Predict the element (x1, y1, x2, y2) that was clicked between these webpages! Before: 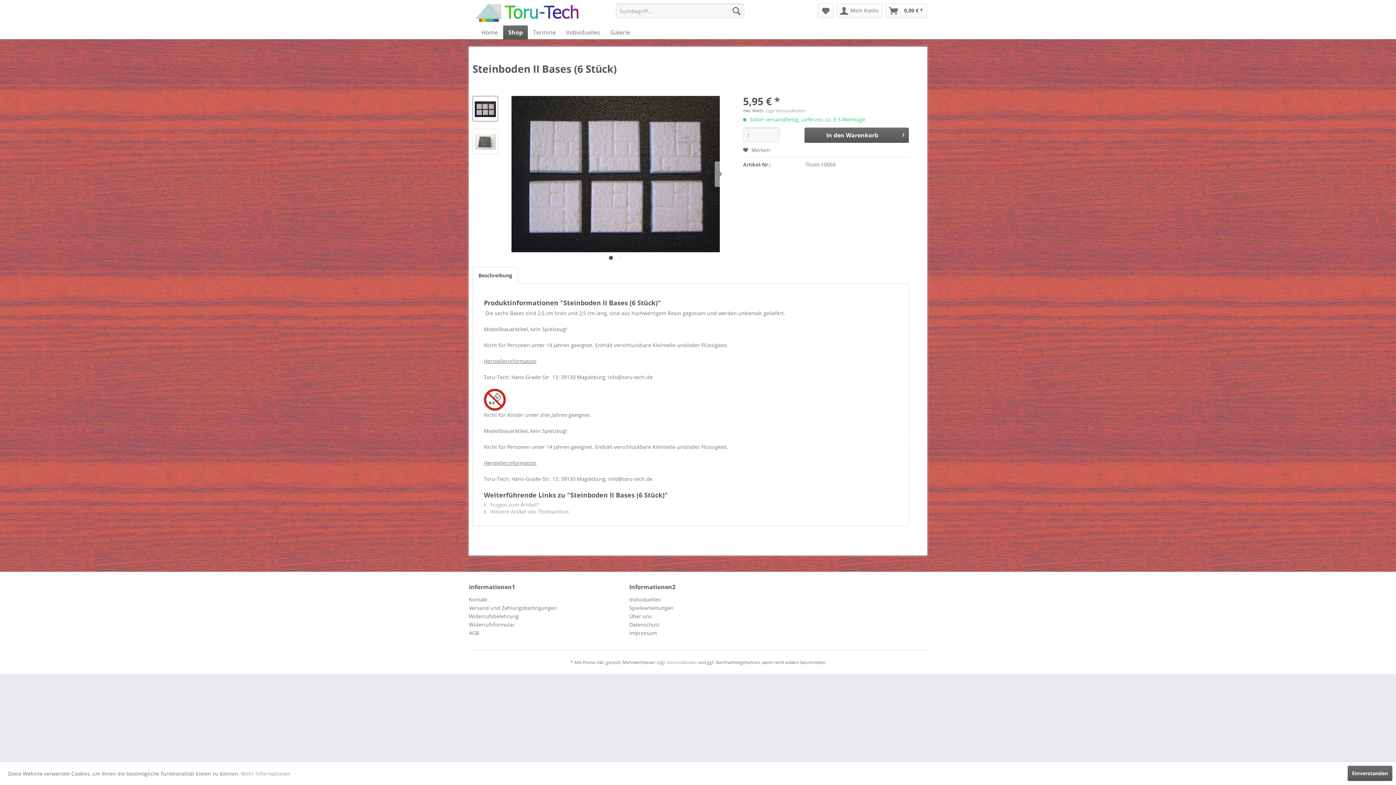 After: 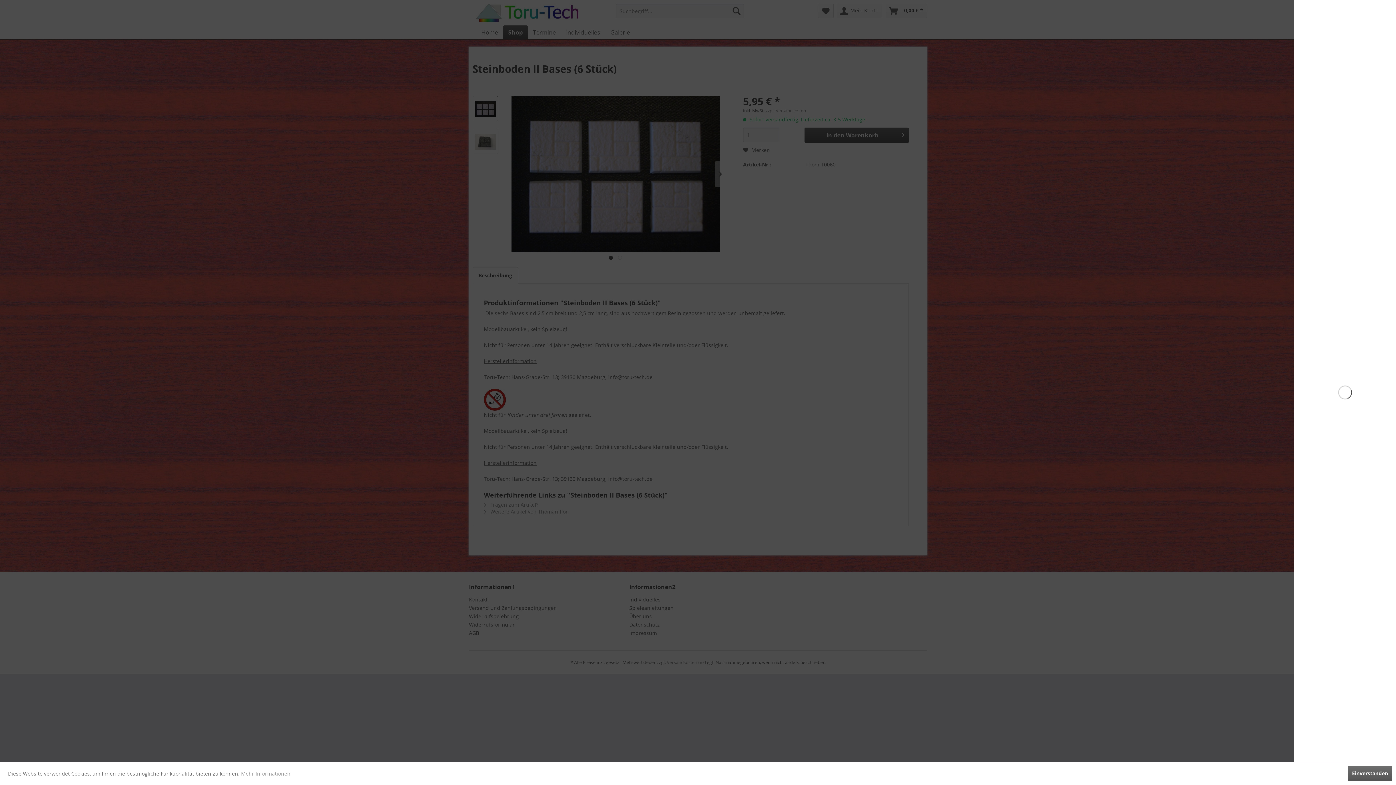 Action: label: In den Warenkorb bbox: (804, 127, 909, 142)